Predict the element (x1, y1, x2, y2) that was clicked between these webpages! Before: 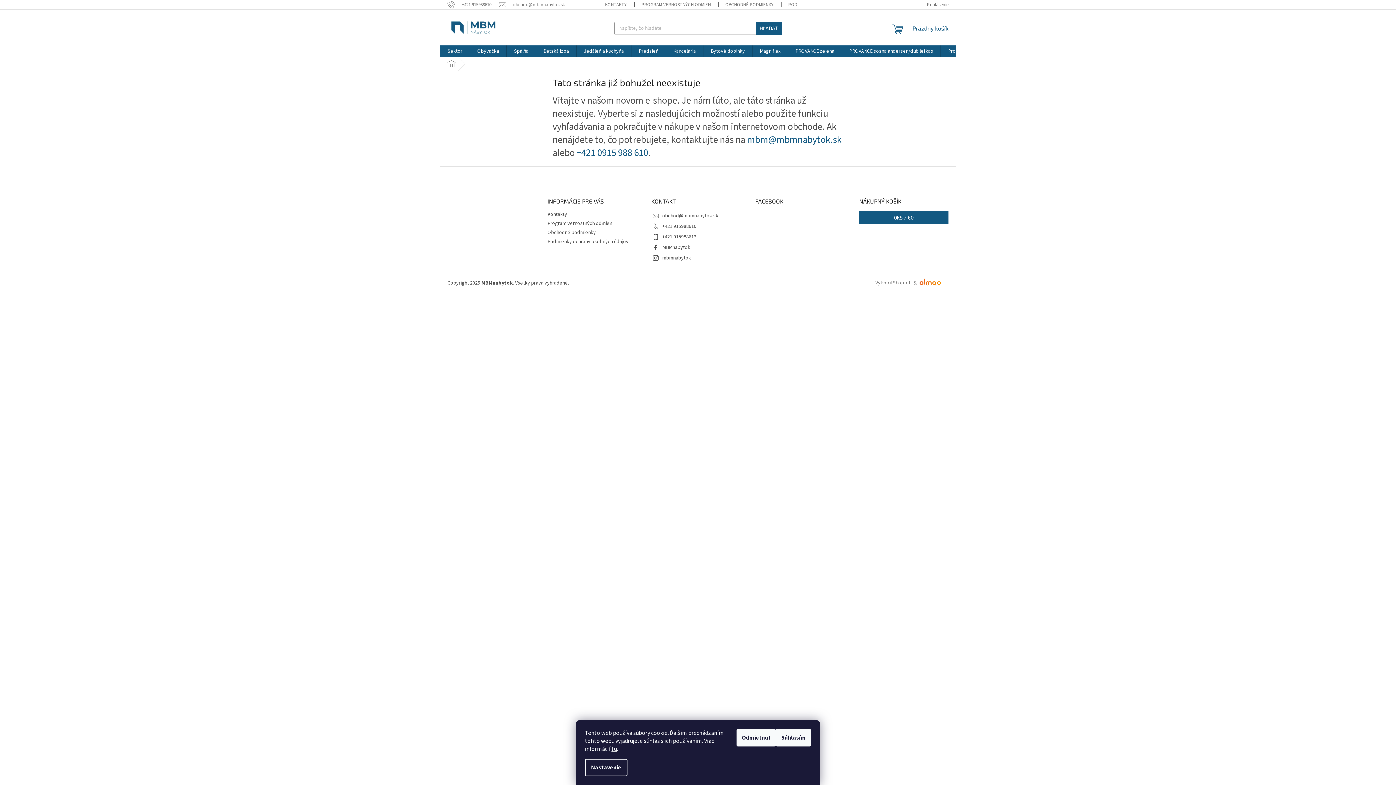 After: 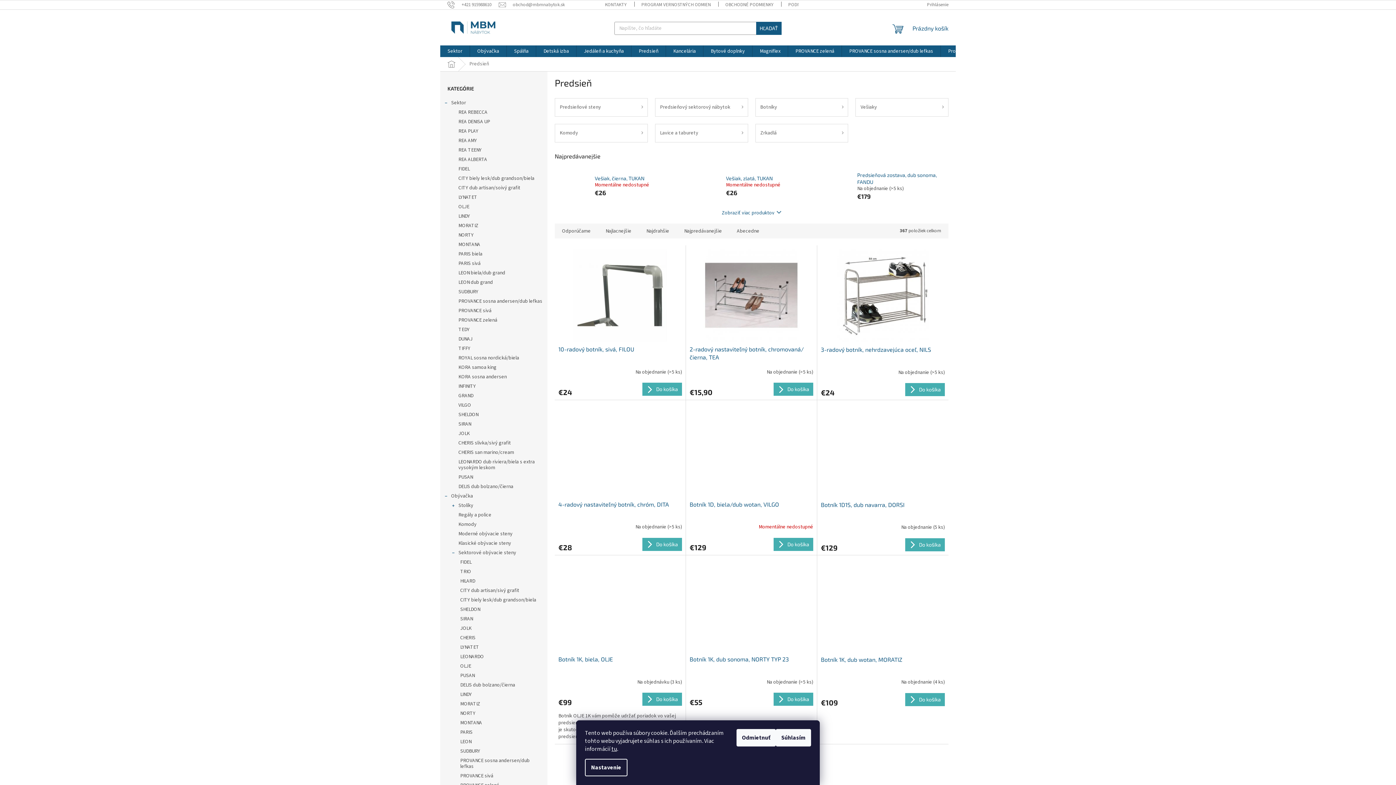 Action: bbox: (631, 45, 665, 57) label: Predsieň